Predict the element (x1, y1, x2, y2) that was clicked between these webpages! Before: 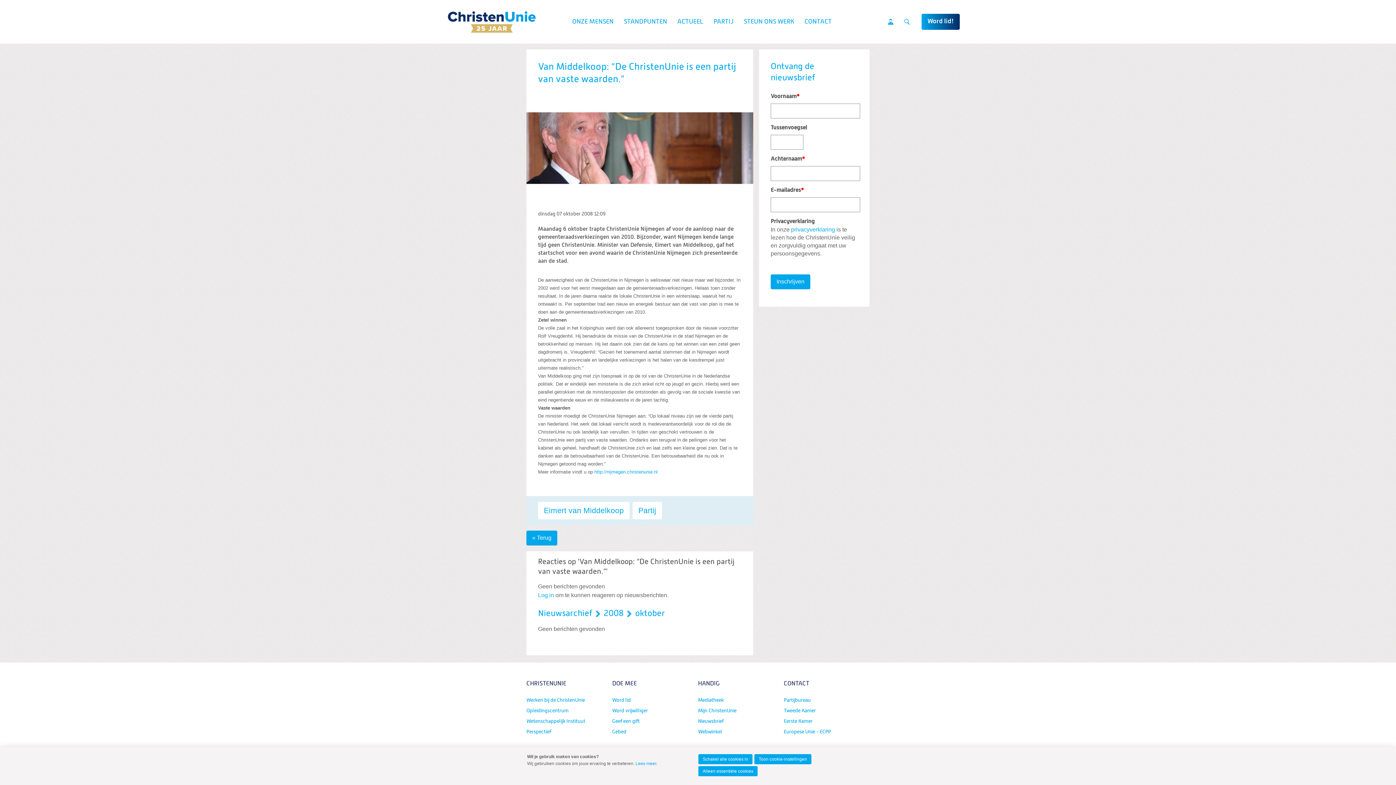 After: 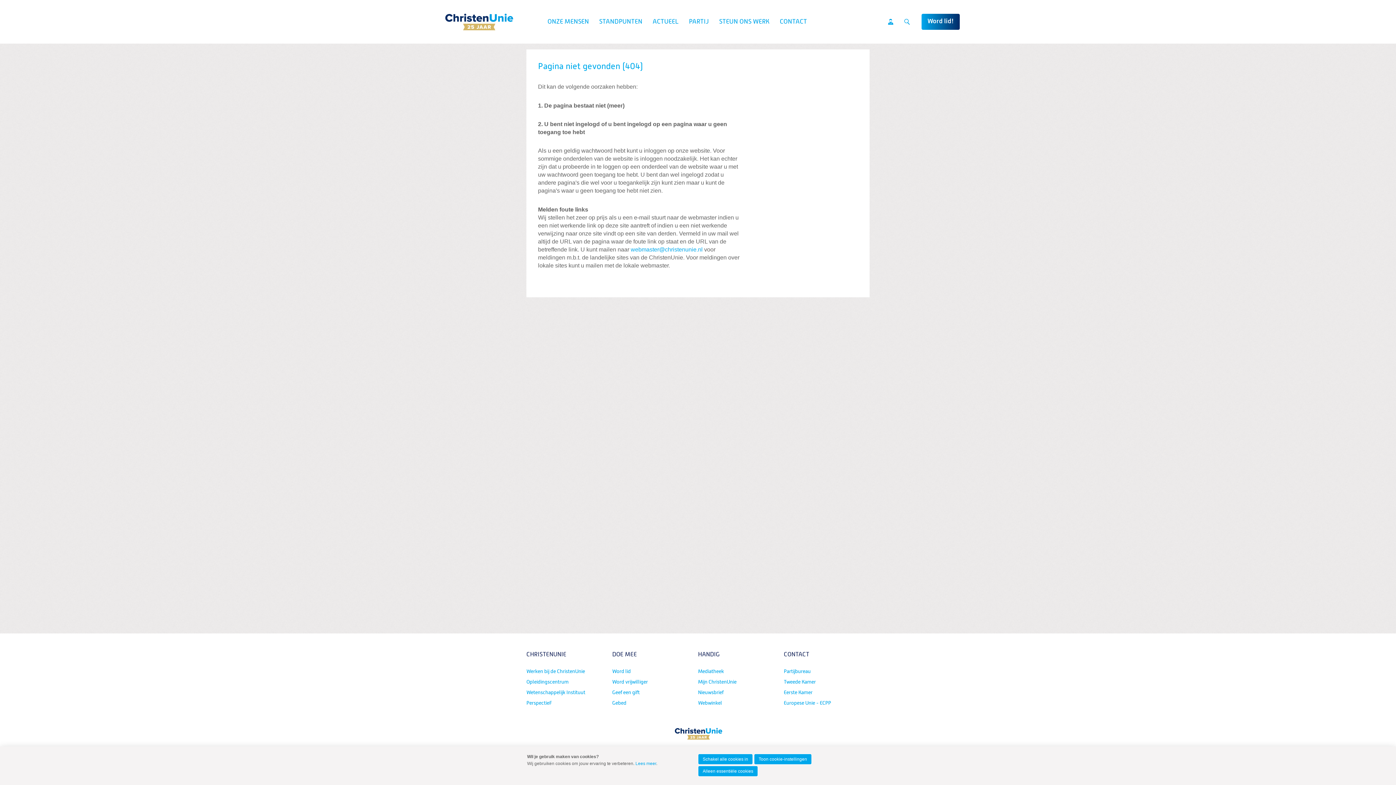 Action: label: 2008 bbox: (604, 607, 623, 620)